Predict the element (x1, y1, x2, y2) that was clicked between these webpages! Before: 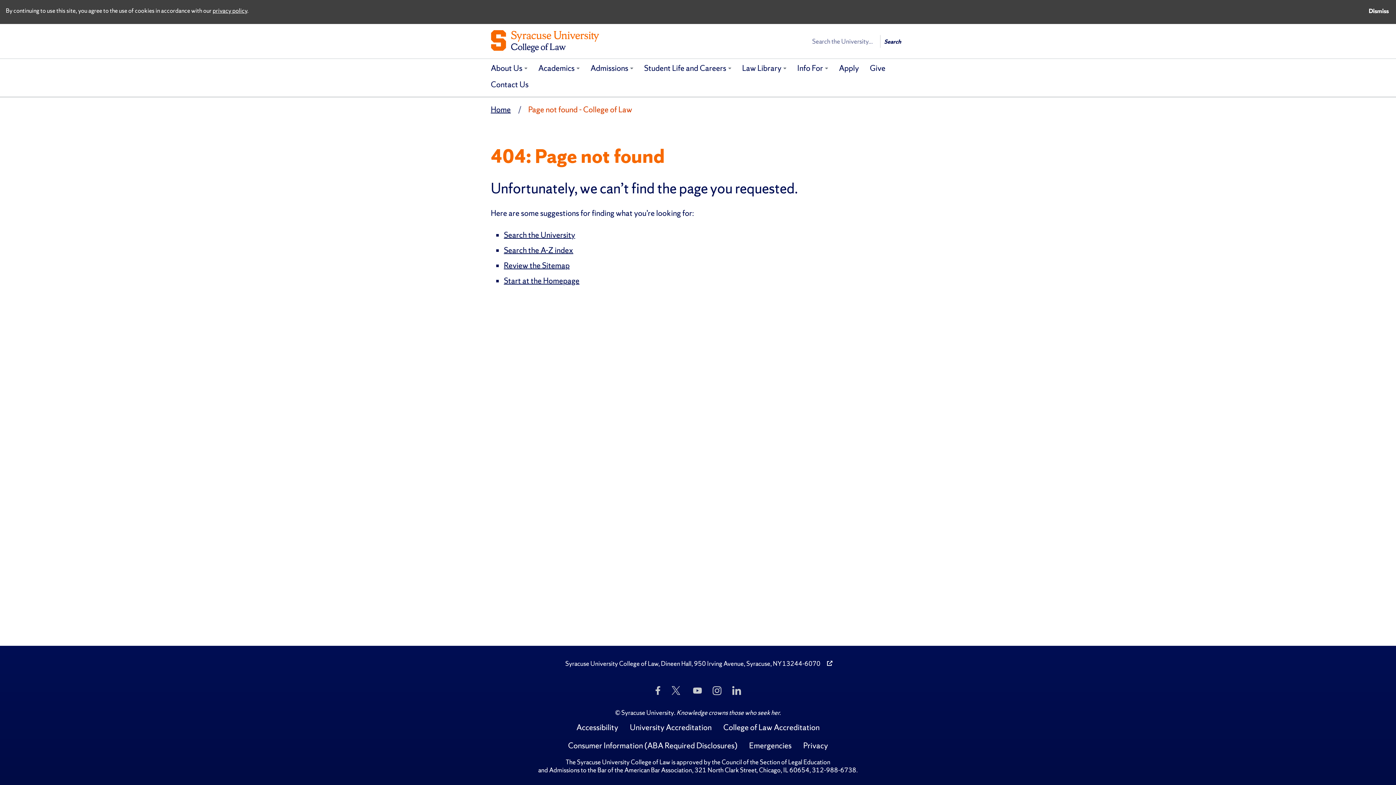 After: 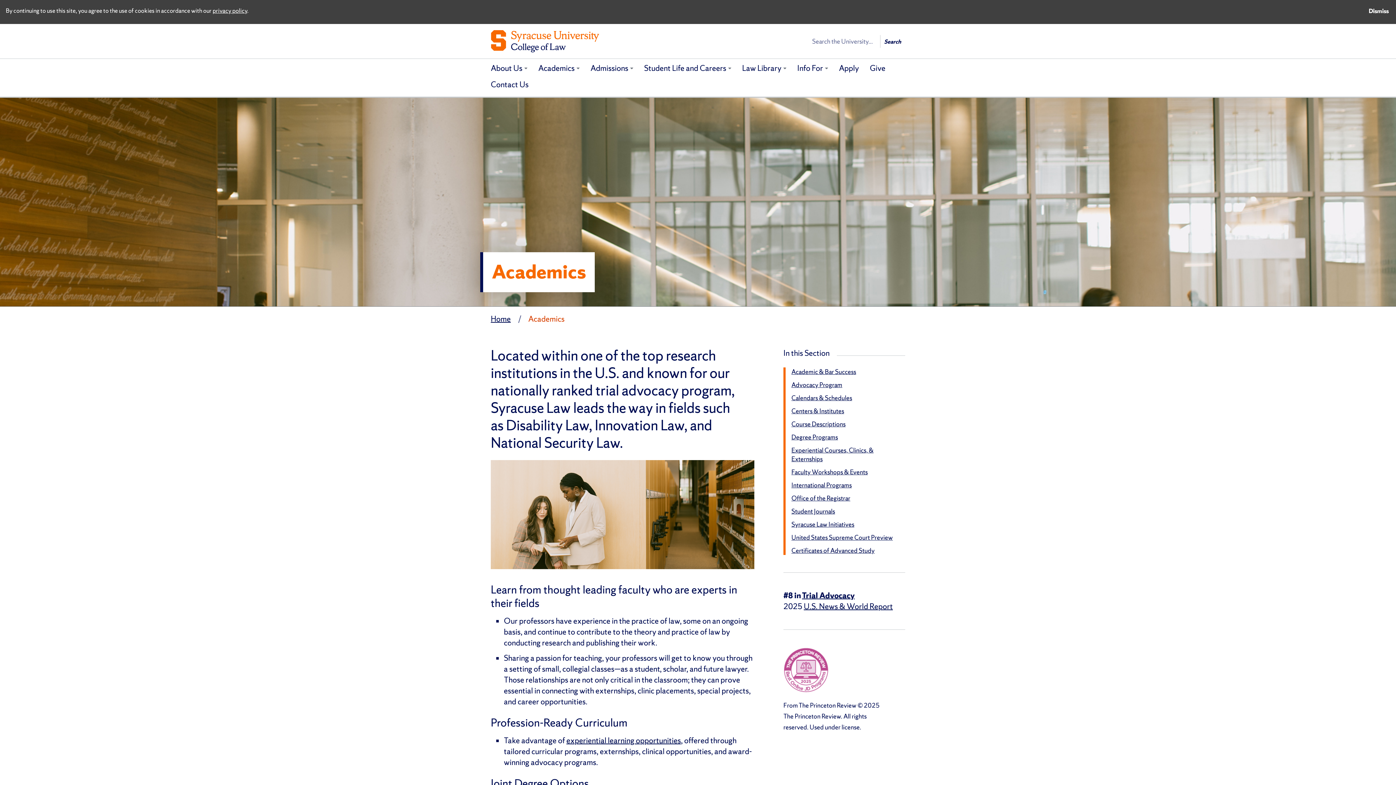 Action: label: Academics bbox: (532, 58, 585, 80)